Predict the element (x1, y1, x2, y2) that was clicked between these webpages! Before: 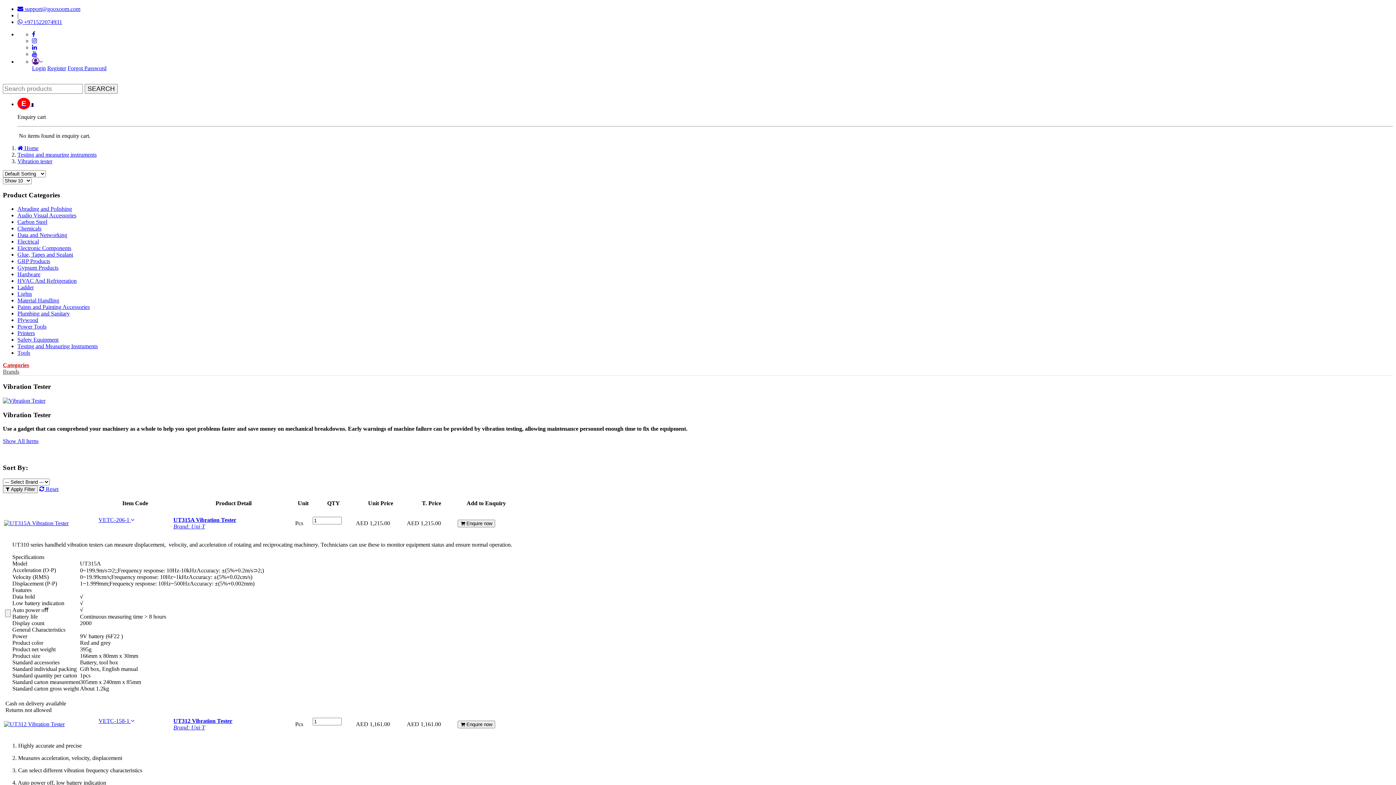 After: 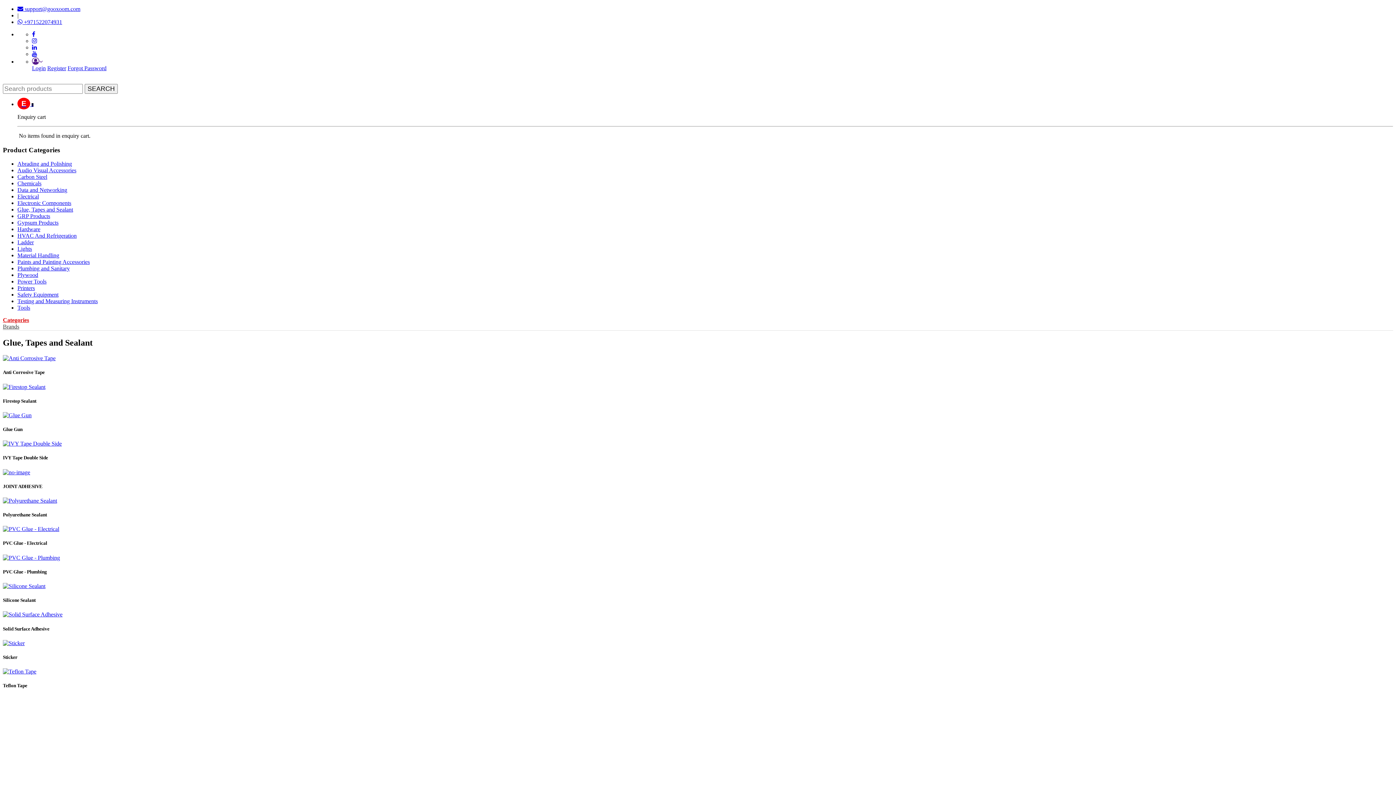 Action: bbox: (17, 251, 73, 257) label: Glue, Tapes and Sealant